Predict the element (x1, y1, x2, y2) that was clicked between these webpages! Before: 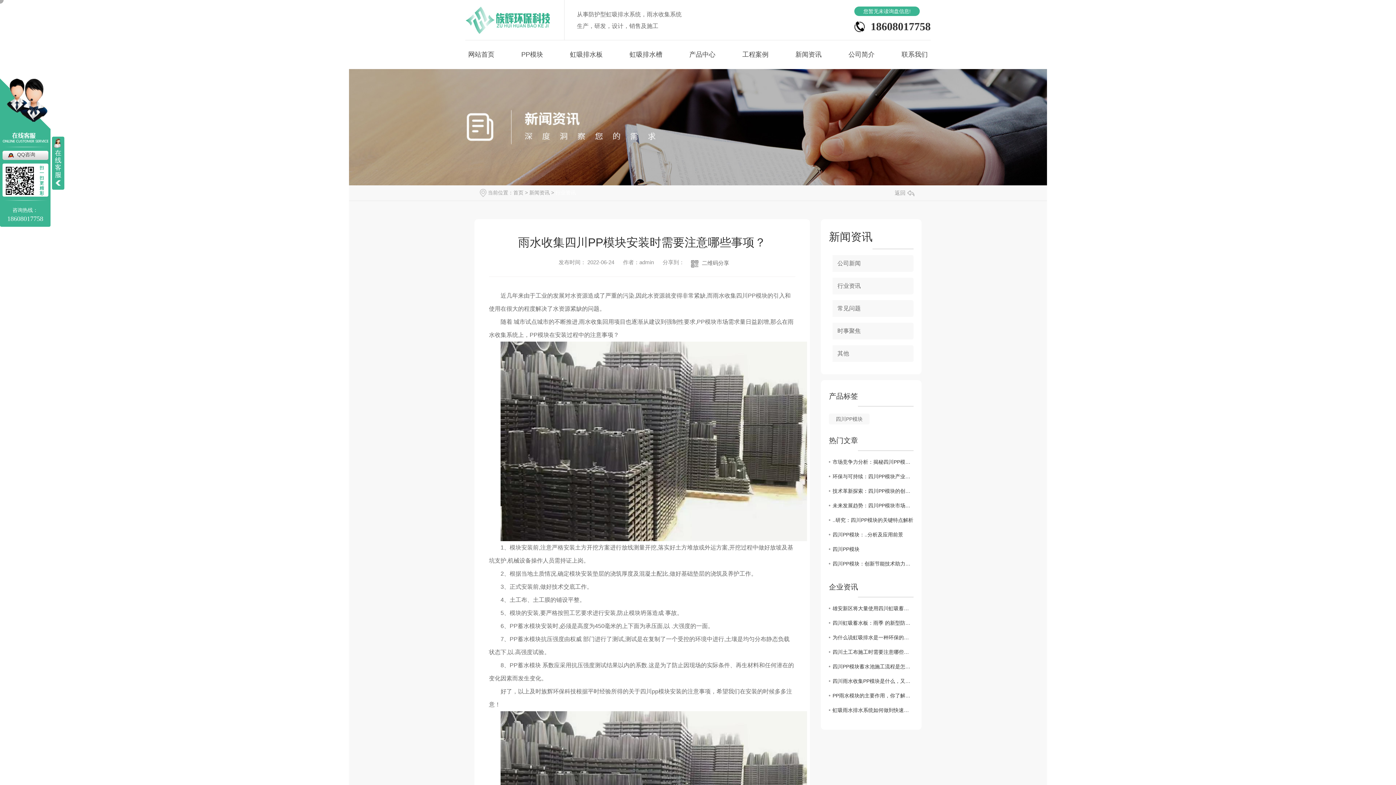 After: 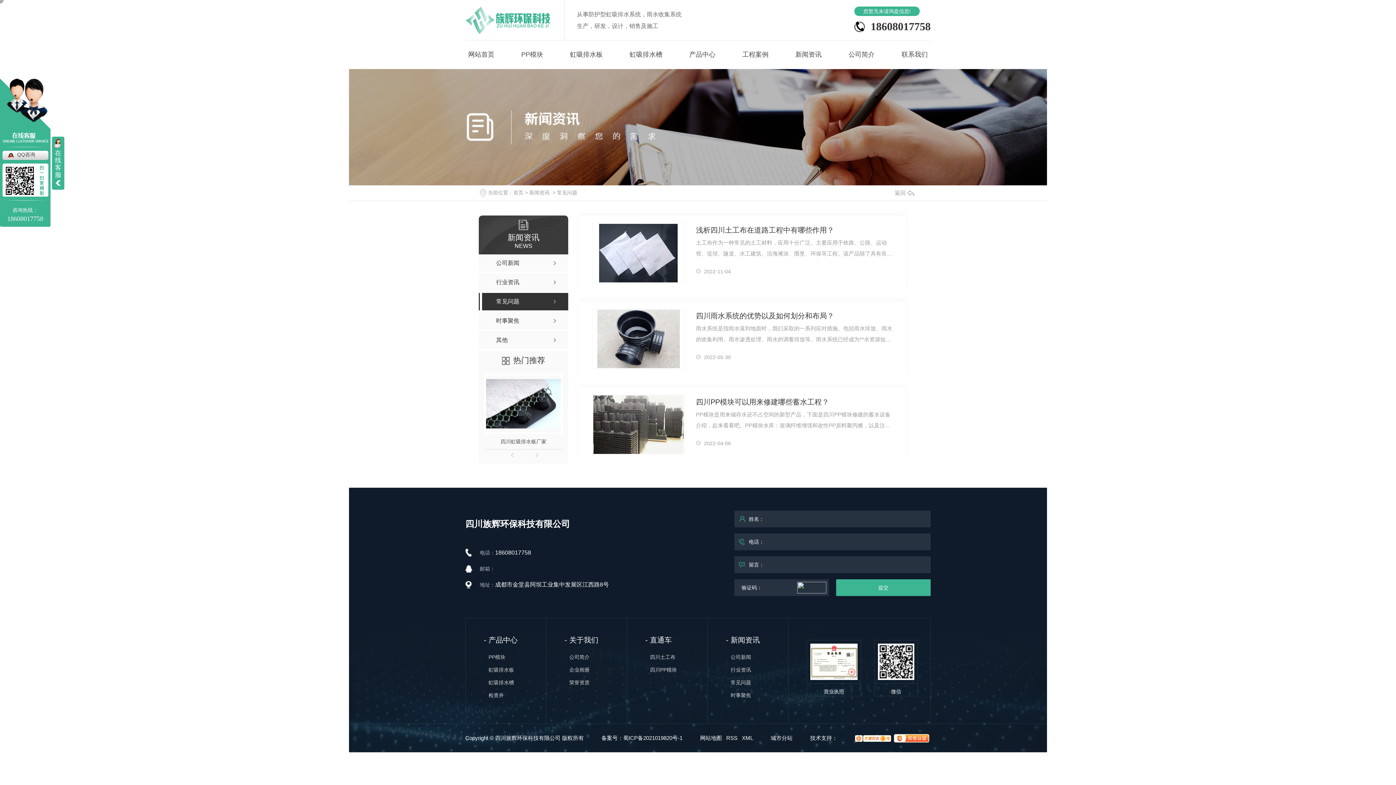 Action: bbox: (832, 300, 913, 317) label: 常见问题